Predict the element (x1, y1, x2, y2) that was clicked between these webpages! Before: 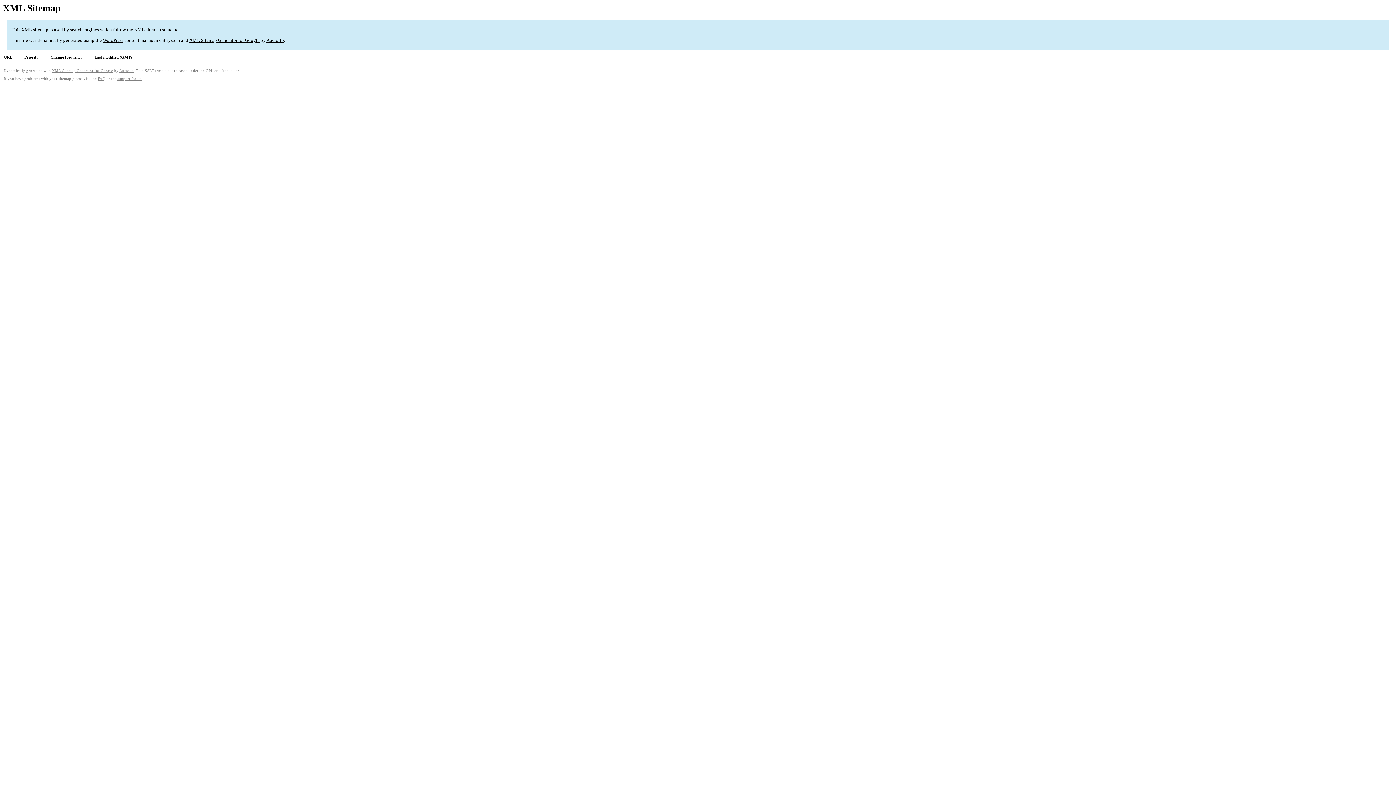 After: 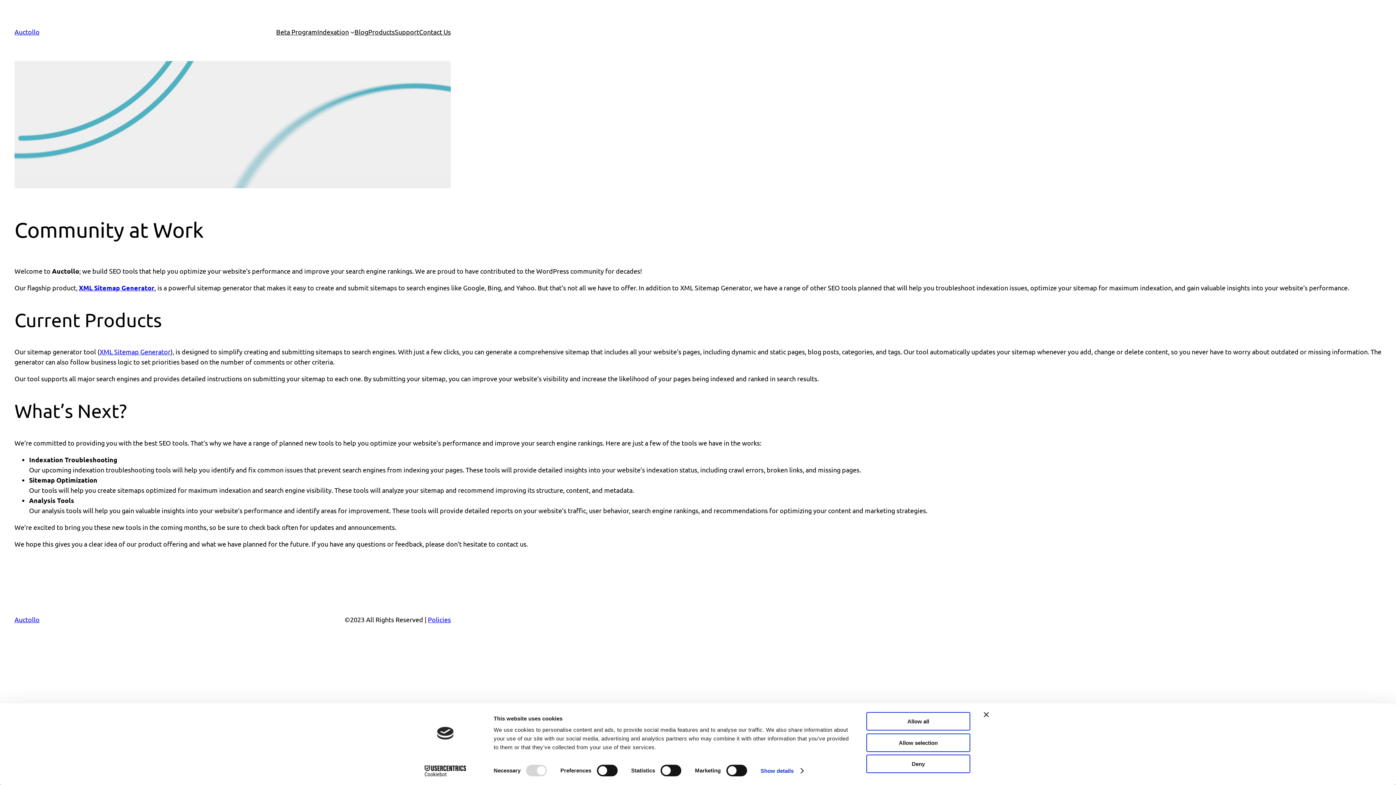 Action: bbox: (189, 37, 259, 43) label: XML Sitemap Generator for Google